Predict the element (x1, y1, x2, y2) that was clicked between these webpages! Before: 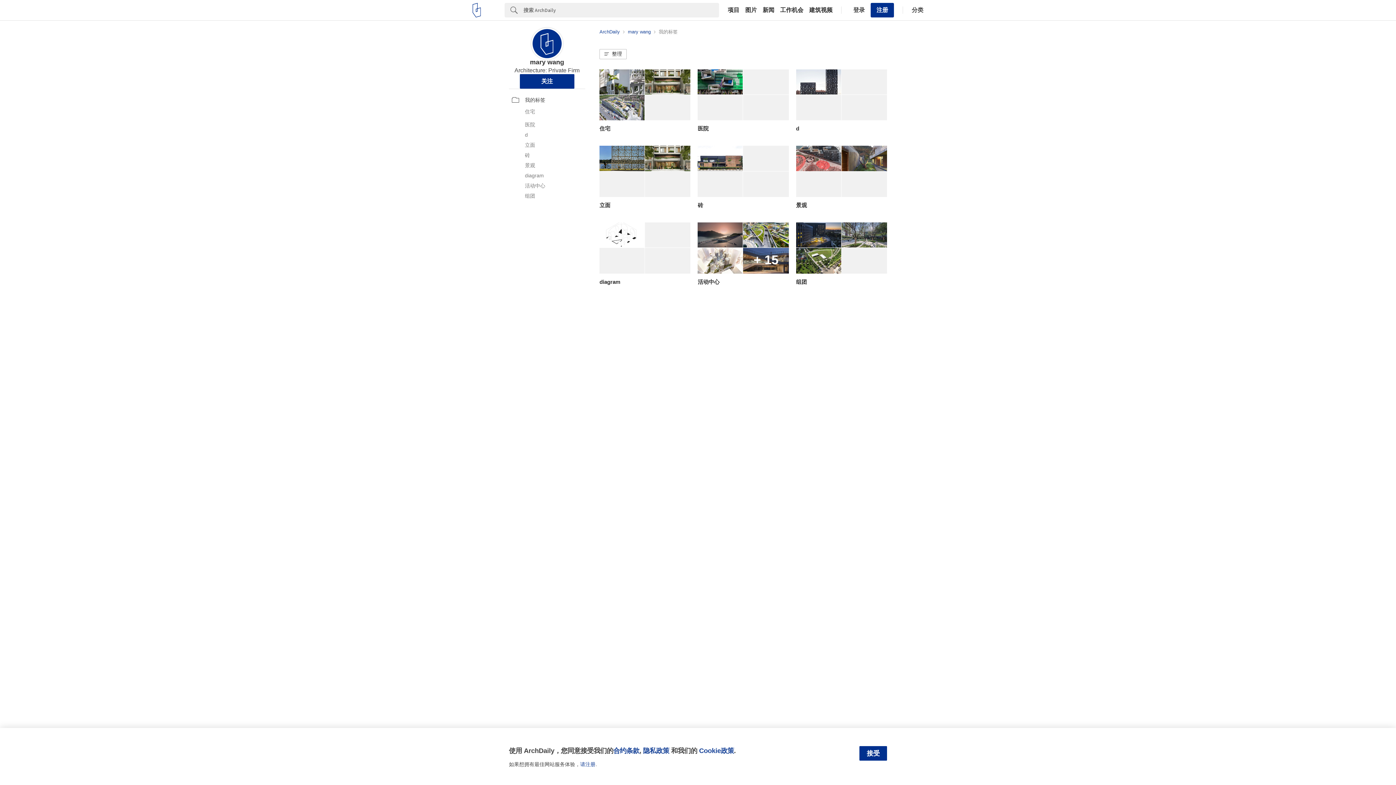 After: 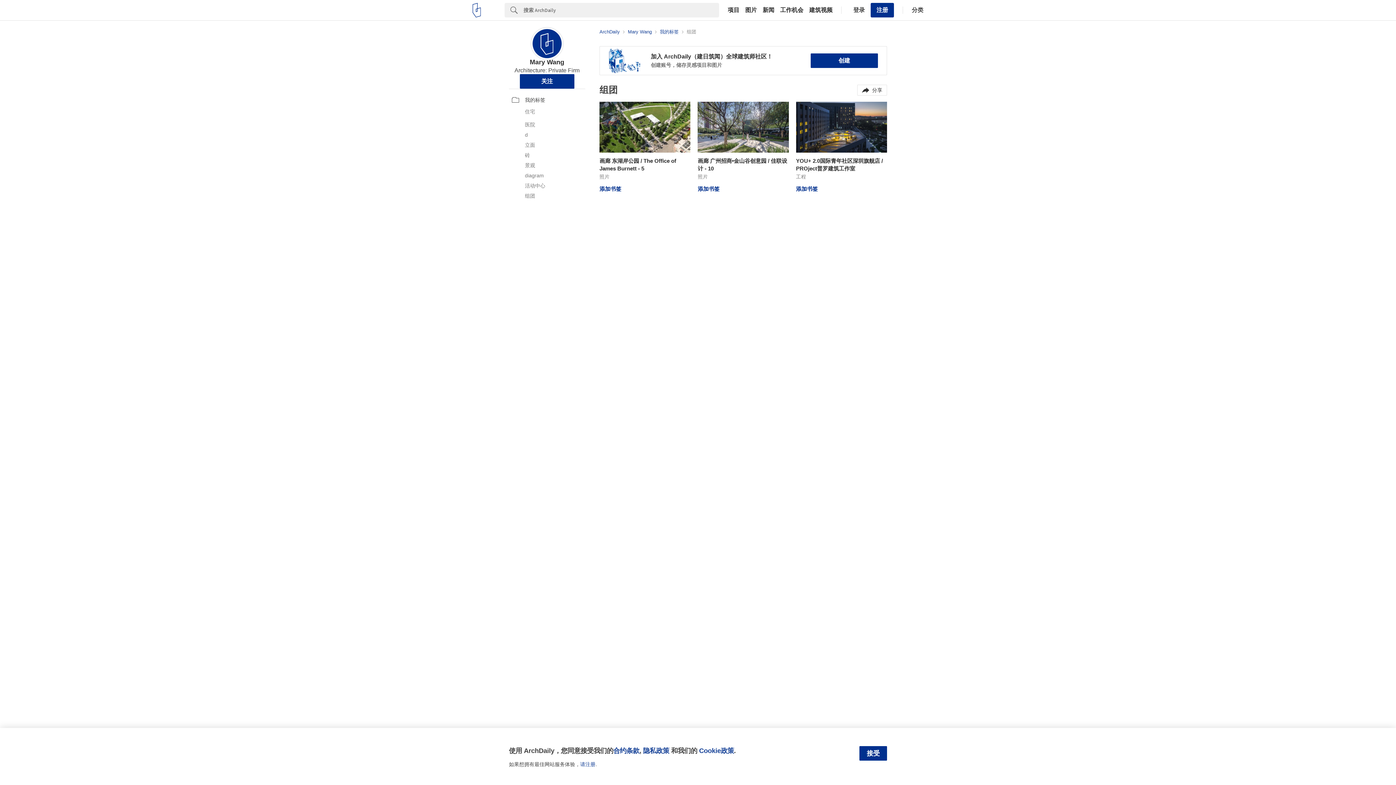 Action: bbox: (796, 222, 887, 288) label: 组团